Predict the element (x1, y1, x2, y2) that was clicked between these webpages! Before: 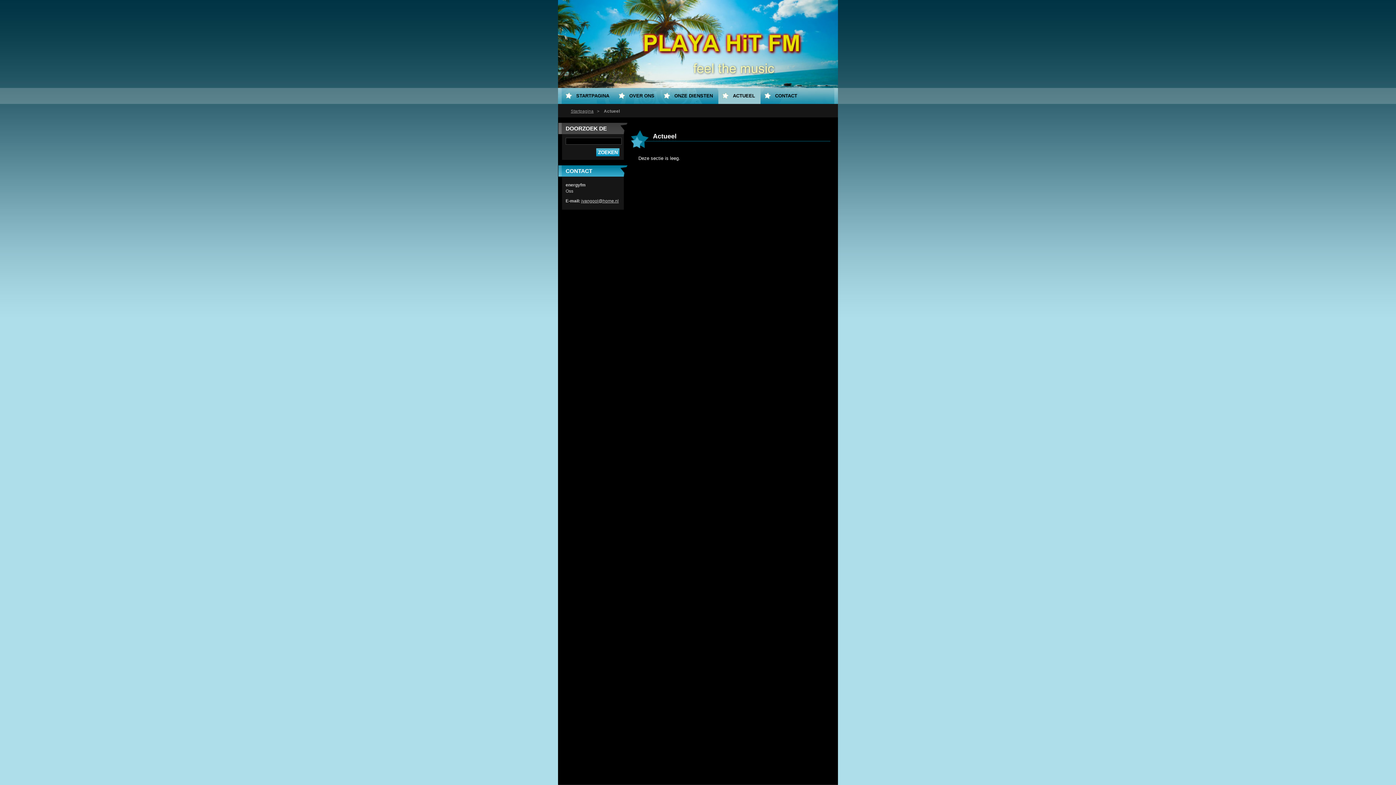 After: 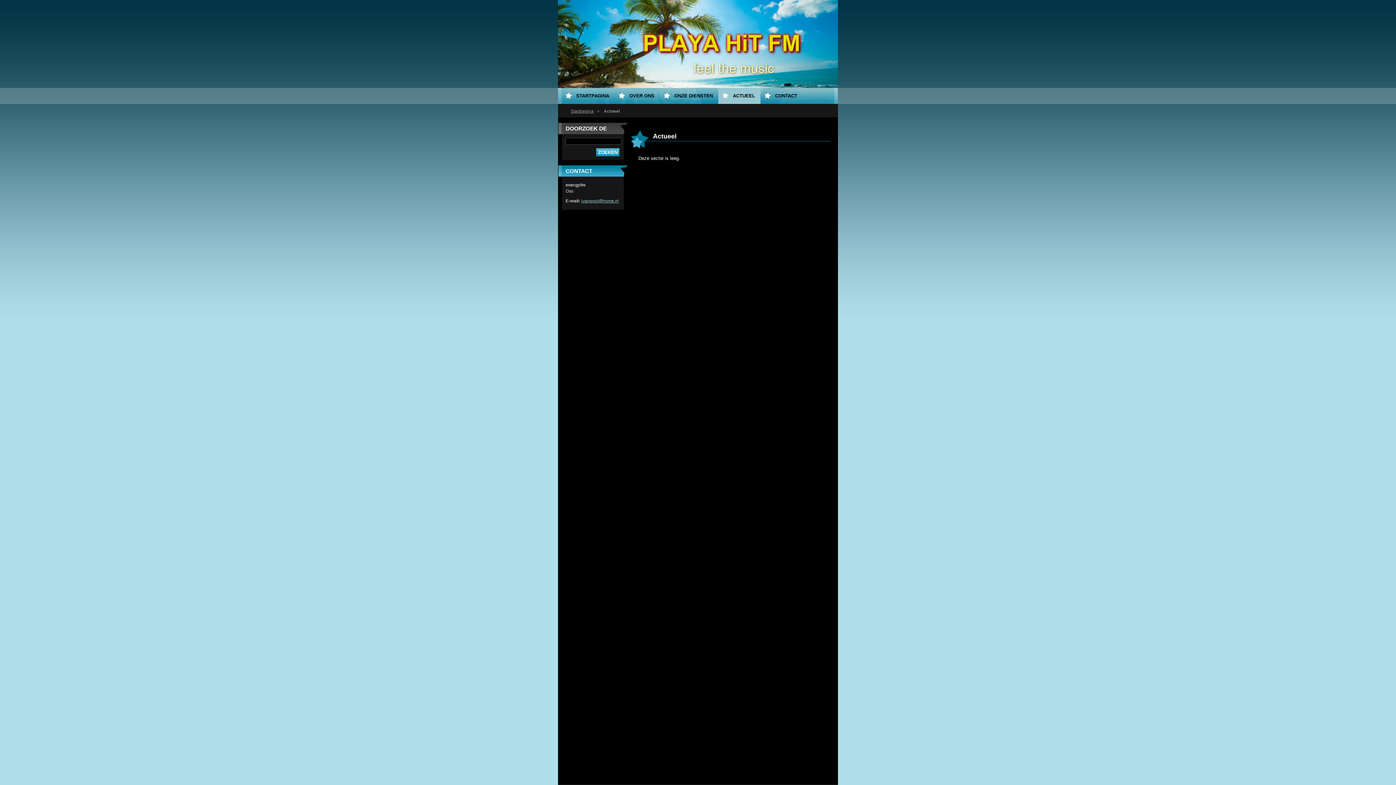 Action: bbox: (581, 198, 618, 203) label: jvangool@home.nl